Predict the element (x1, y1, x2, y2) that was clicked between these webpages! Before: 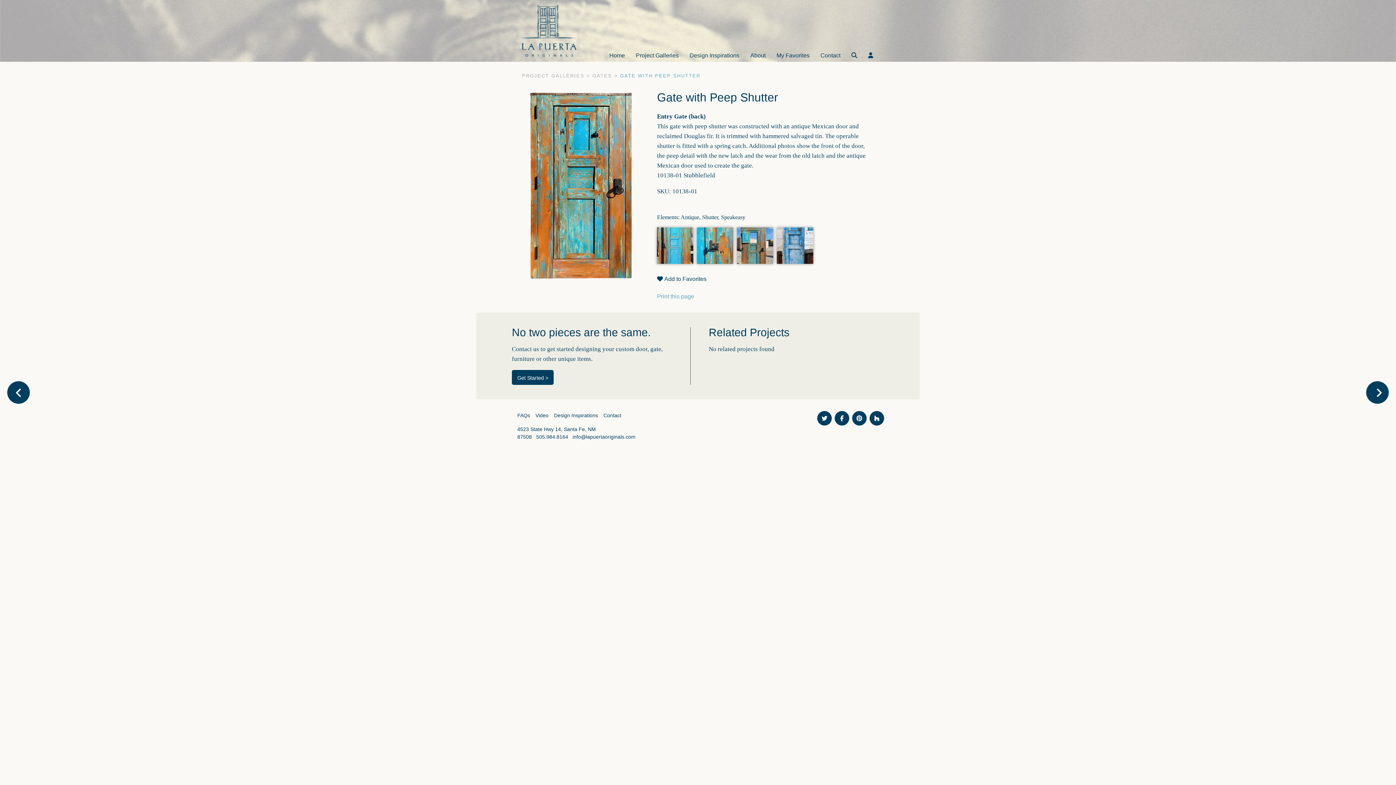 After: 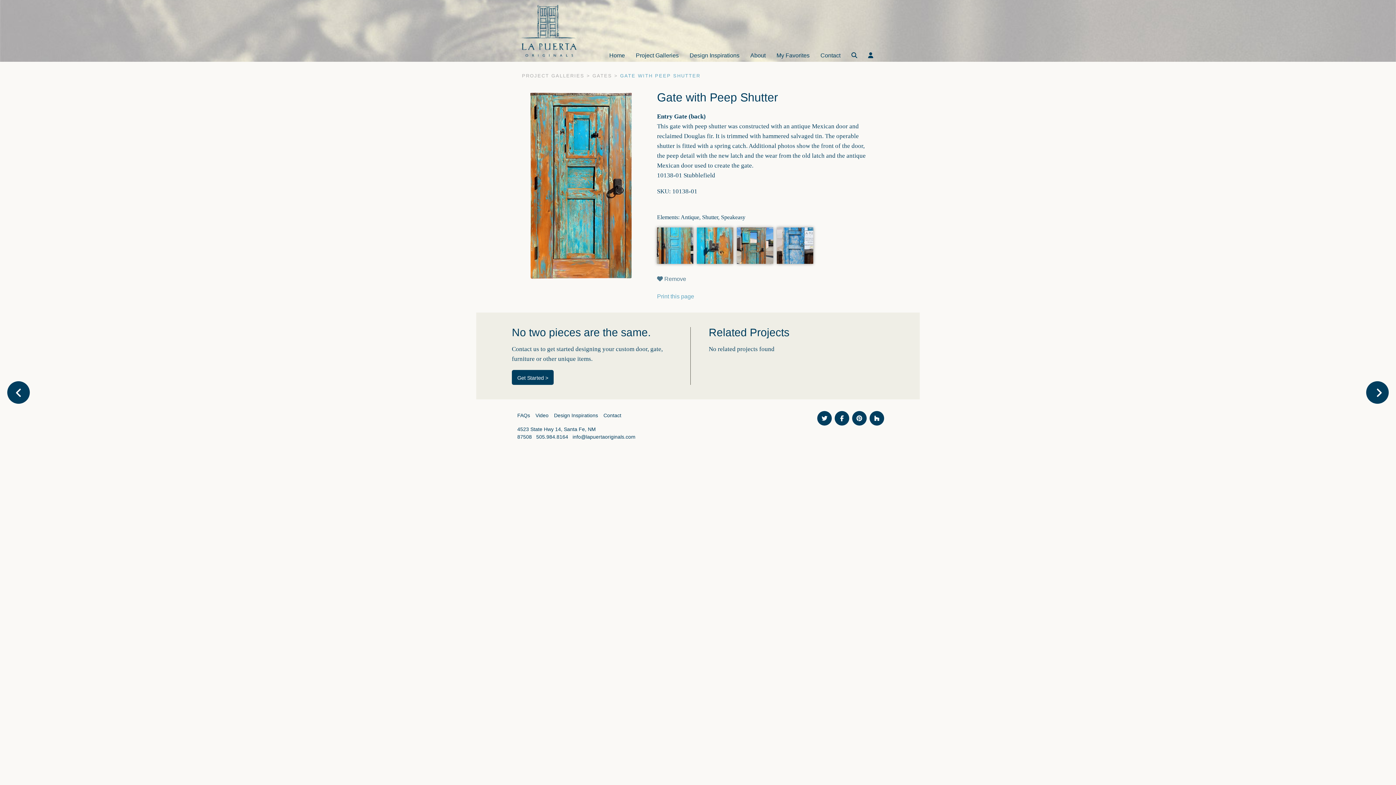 Action: bbox: (657, 274, 706, 283) label:  Add to Favorites